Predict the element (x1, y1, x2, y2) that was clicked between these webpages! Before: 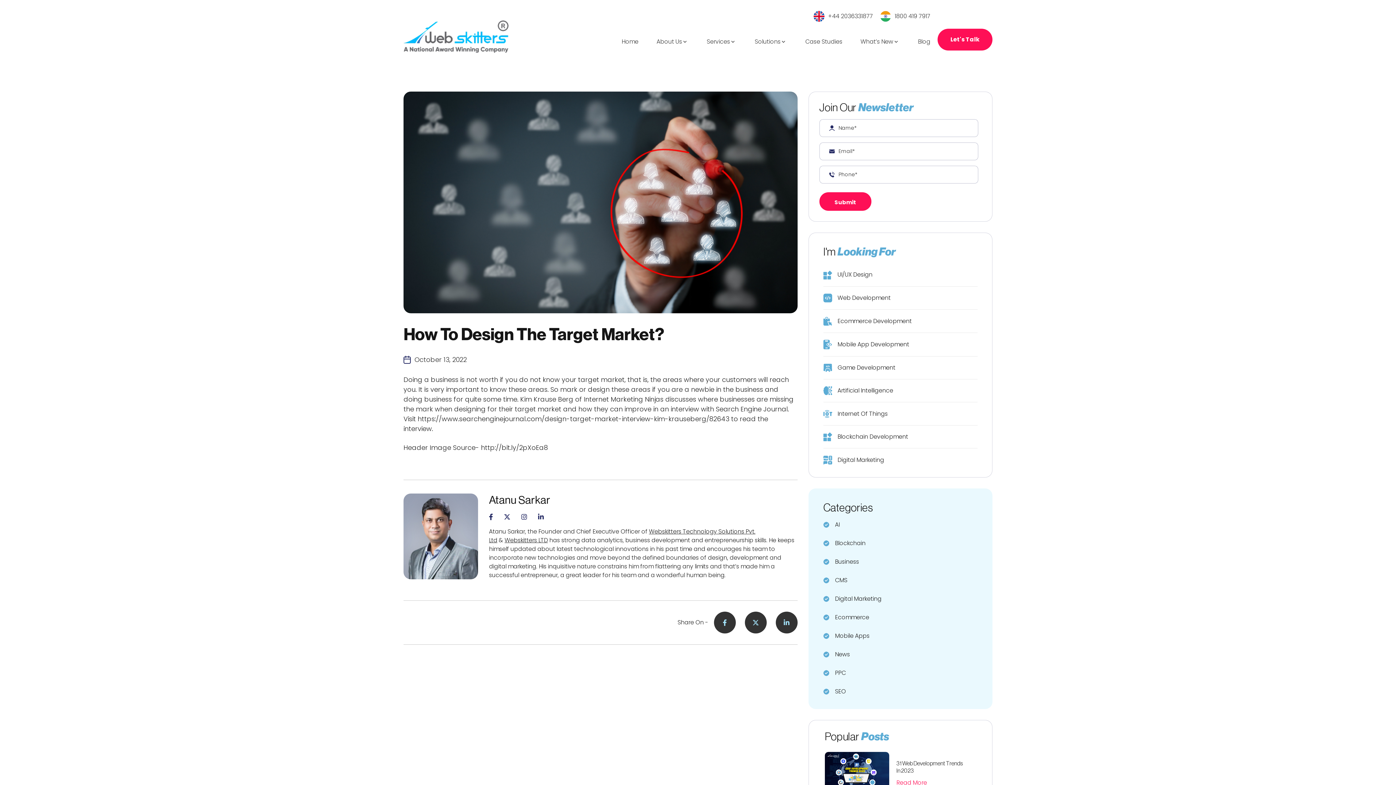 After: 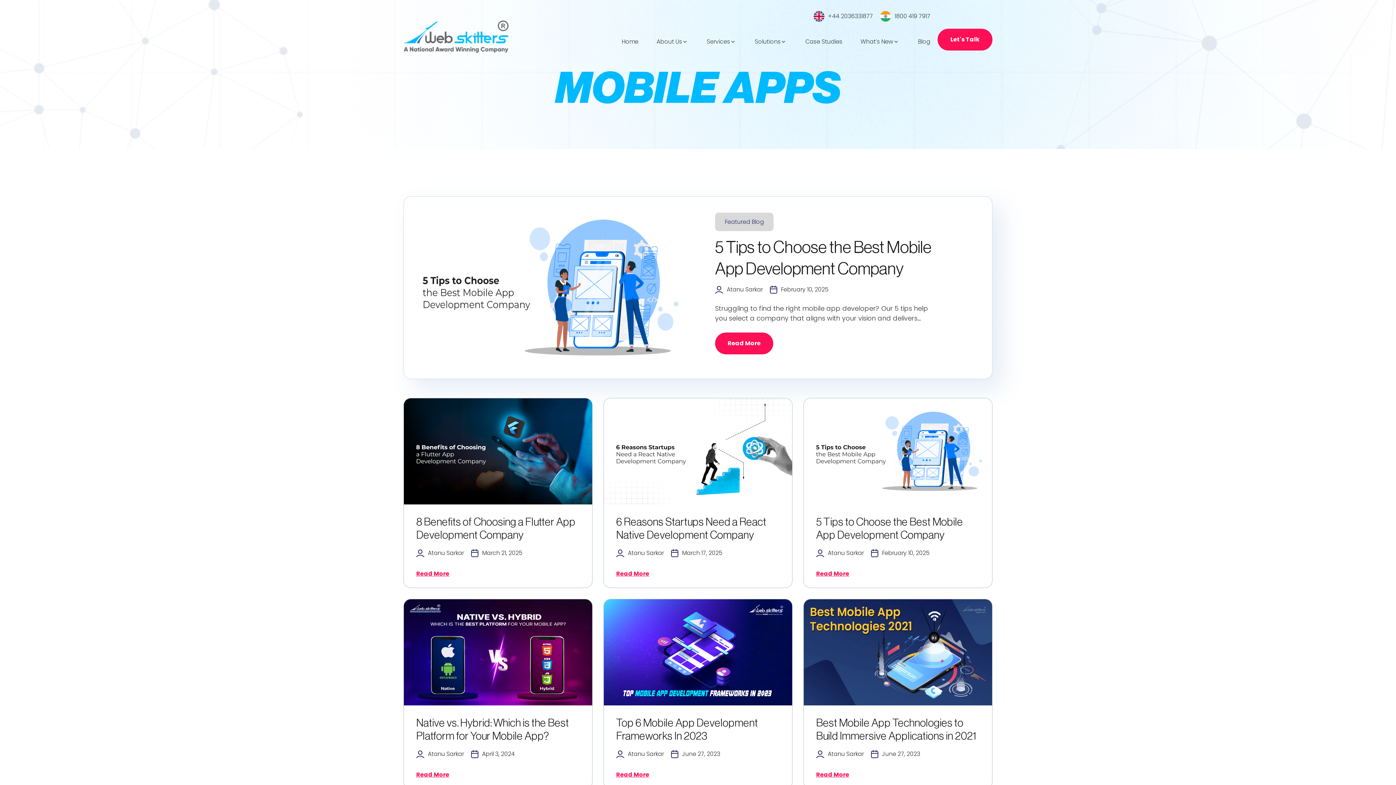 Action: bbox: (823, 632, 869, 640) label: Mobile Apps